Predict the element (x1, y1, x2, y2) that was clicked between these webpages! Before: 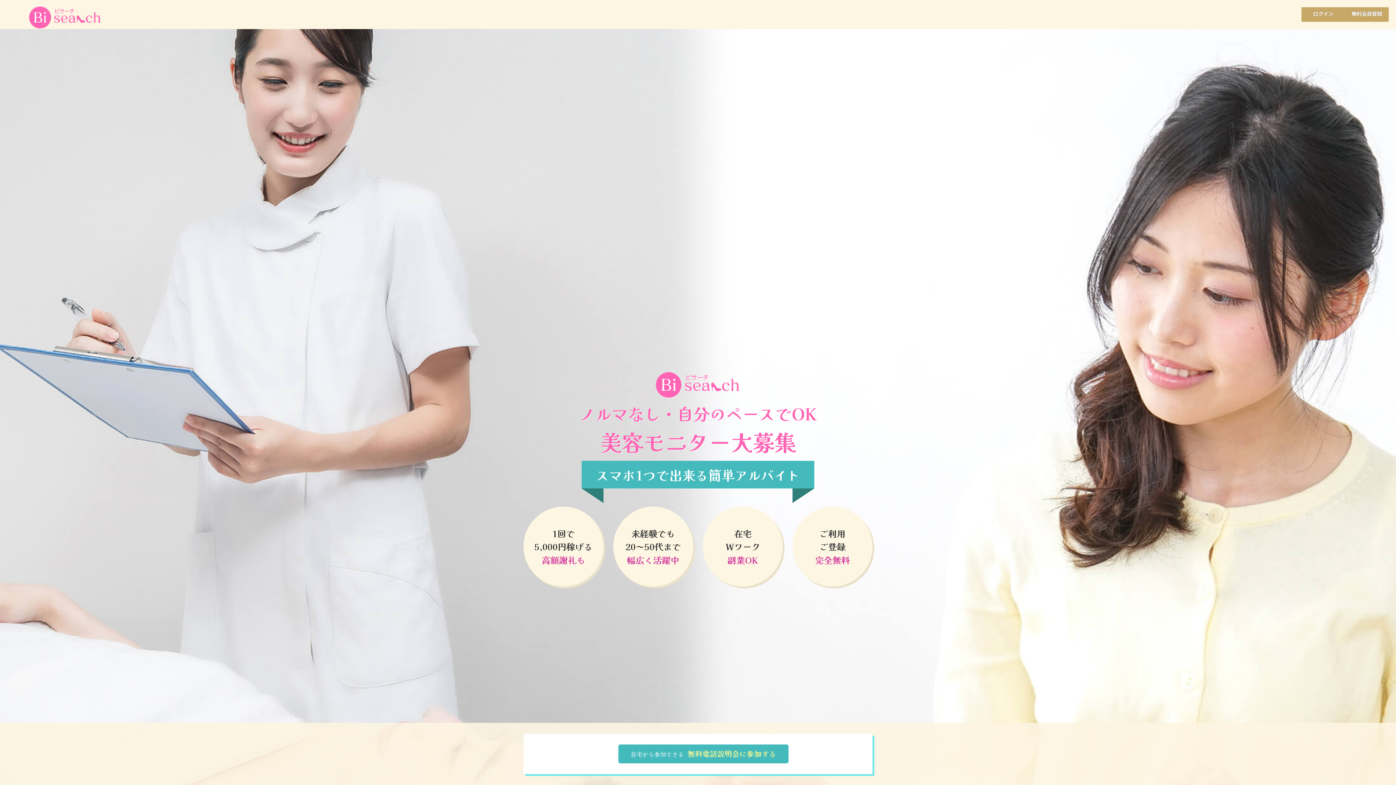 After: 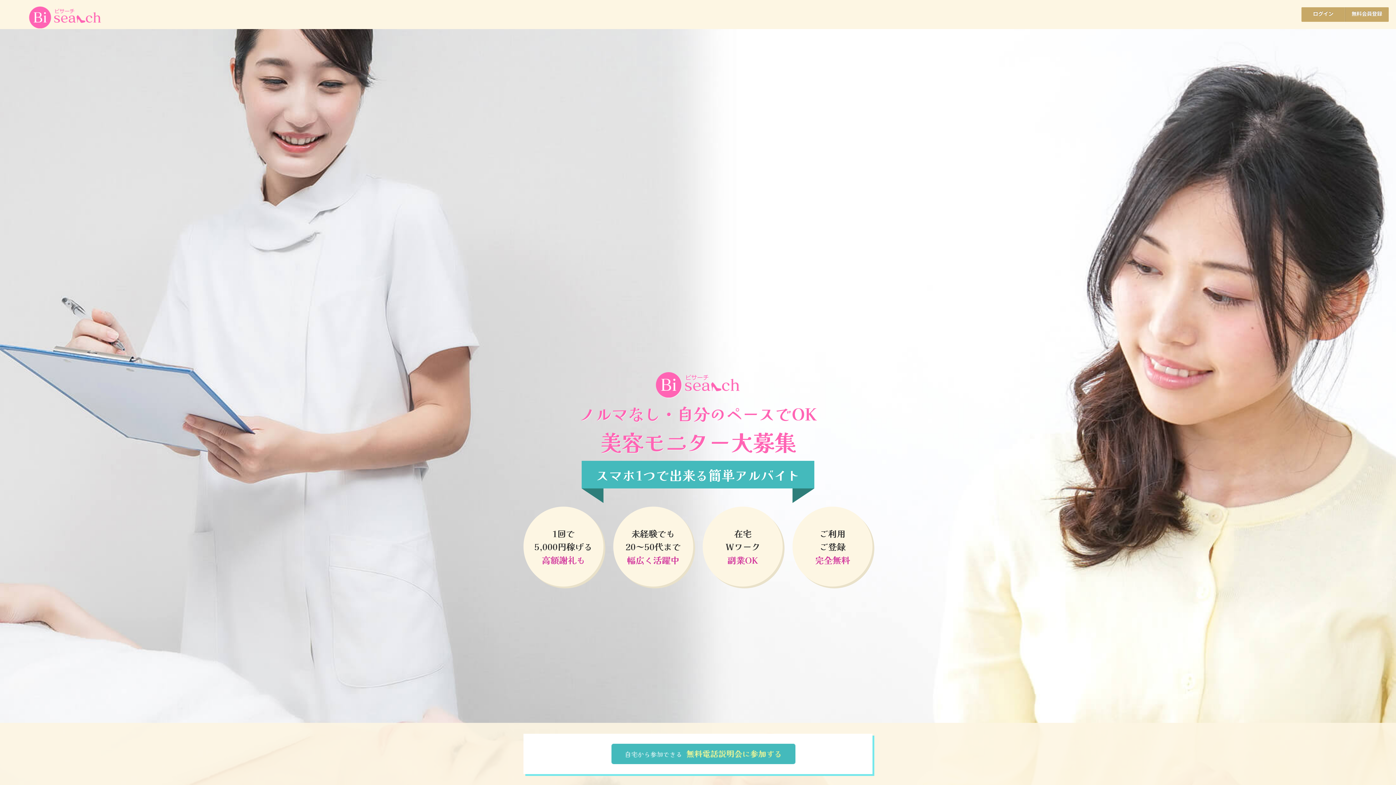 Action: bbox: (29, 6, 101, 30)